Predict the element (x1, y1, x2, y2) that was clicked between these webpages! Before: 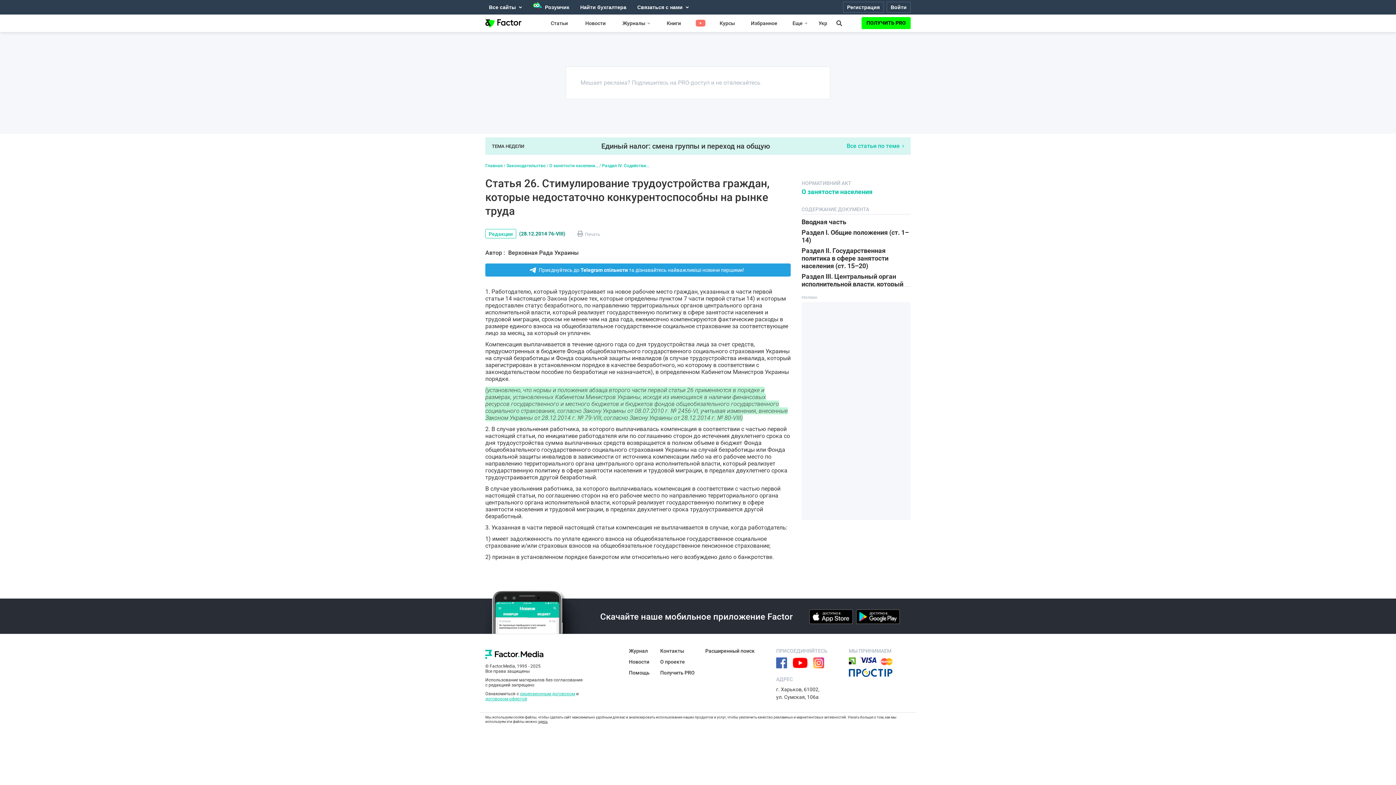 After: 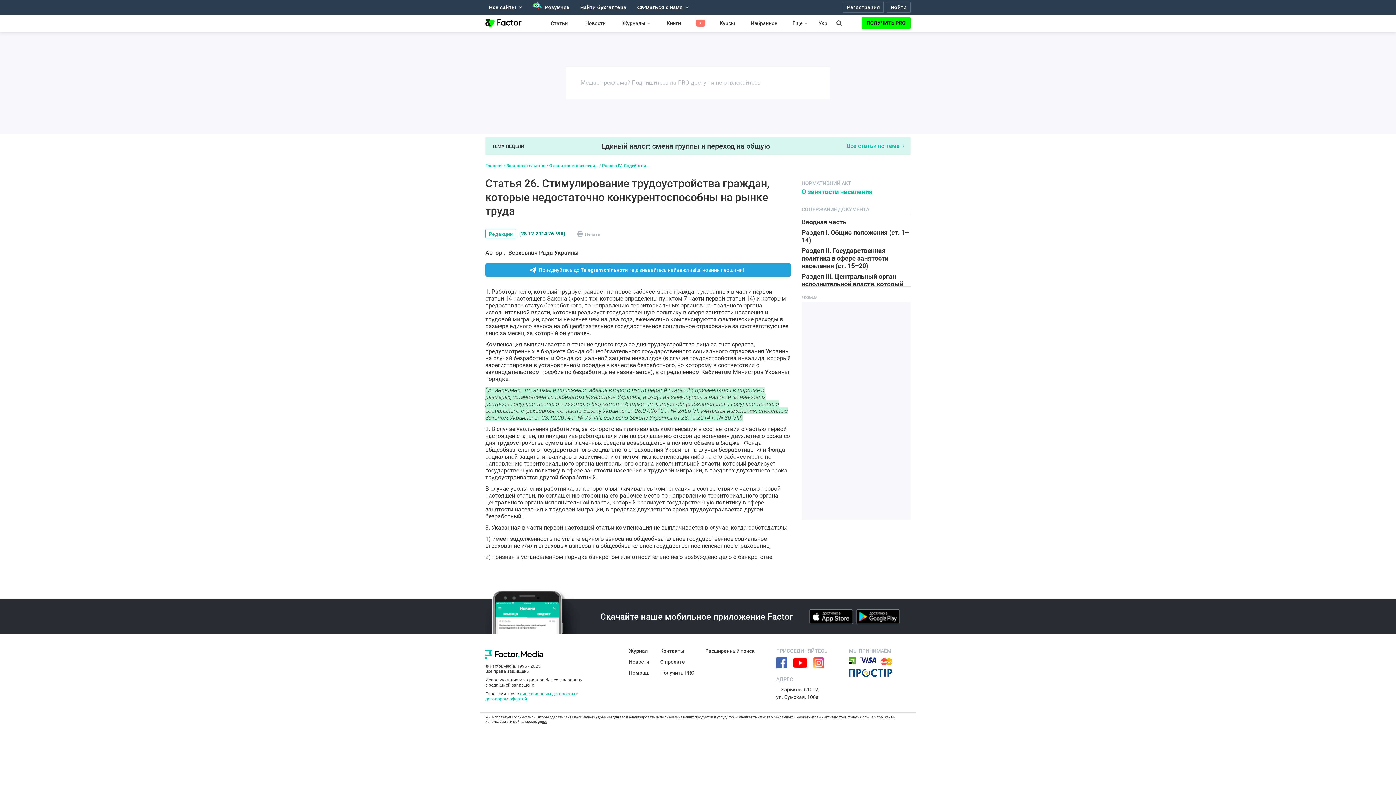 Action: bbox: (776, 657, 787, 668)